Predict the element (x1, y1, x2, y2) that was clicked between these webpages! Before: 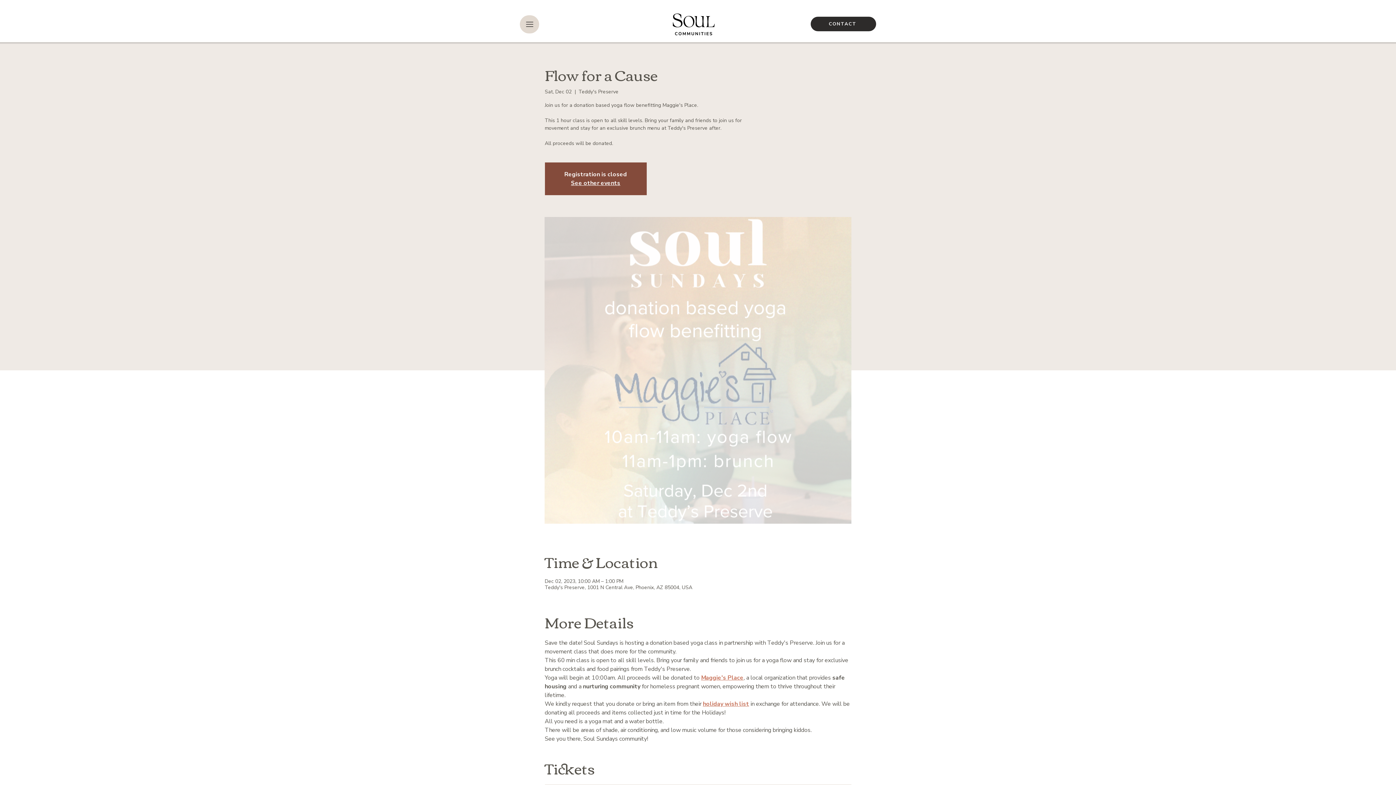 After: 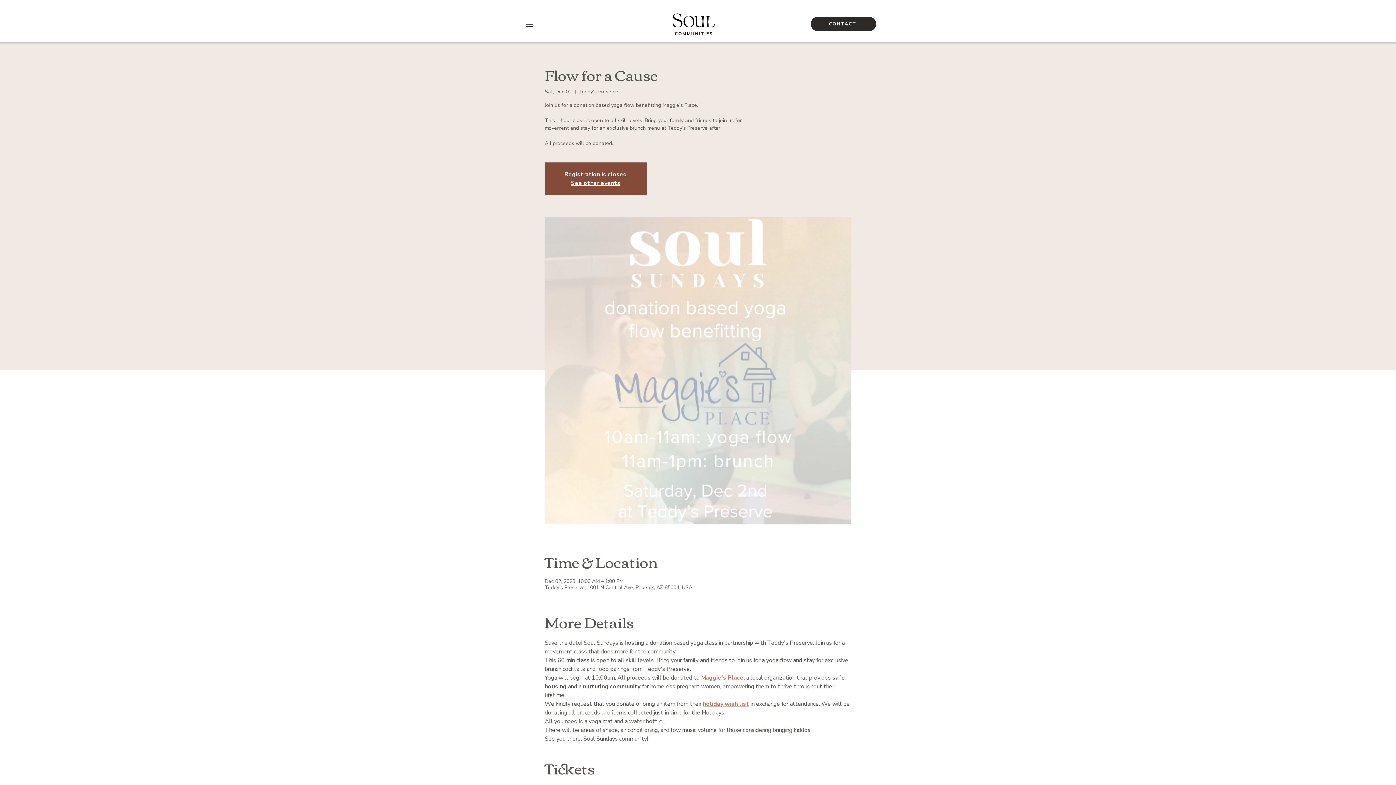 Action: bbox: (520, 15, 539, 33) label: Home